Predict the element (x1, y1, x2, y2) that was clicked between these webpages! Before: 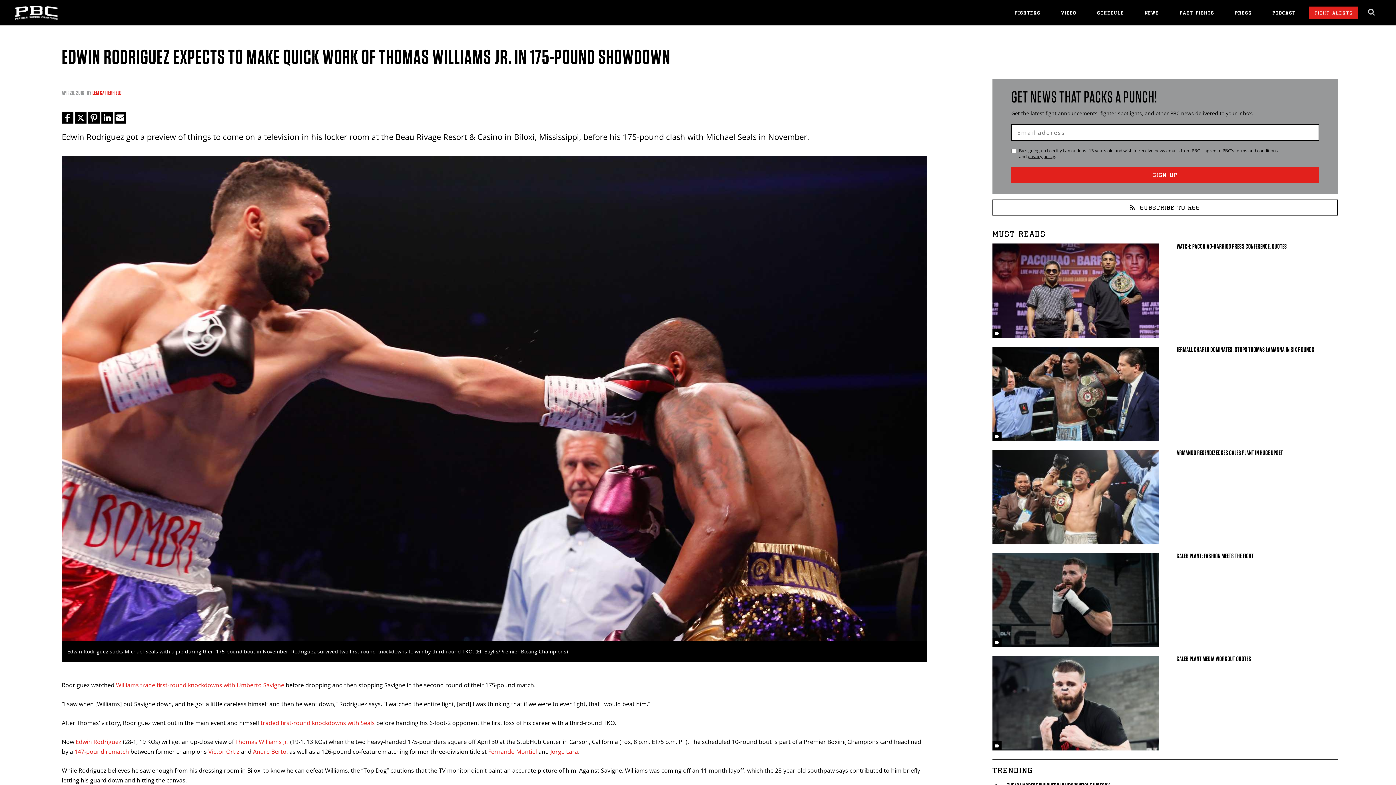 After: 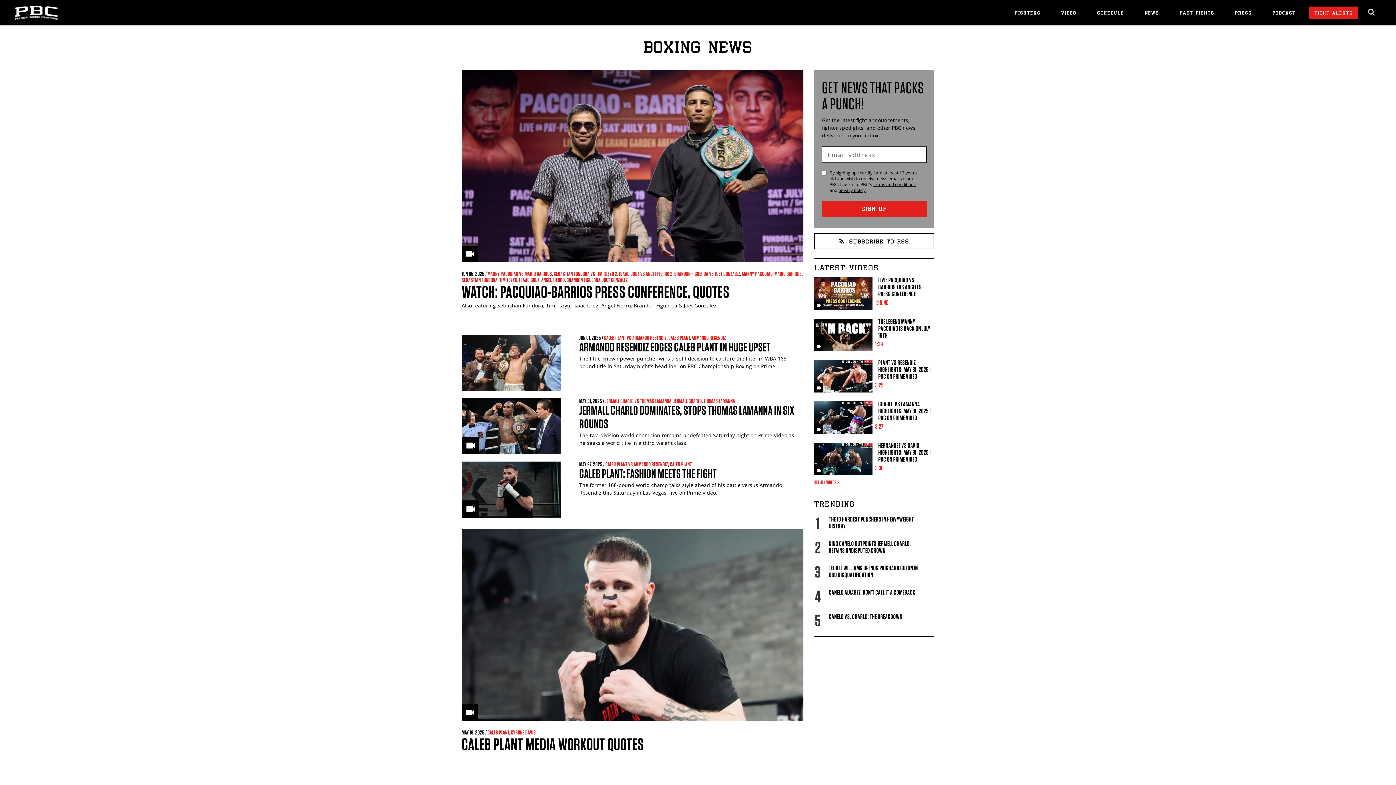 Action: label: NEWS bbox: (1145, 10, 1159, 19)